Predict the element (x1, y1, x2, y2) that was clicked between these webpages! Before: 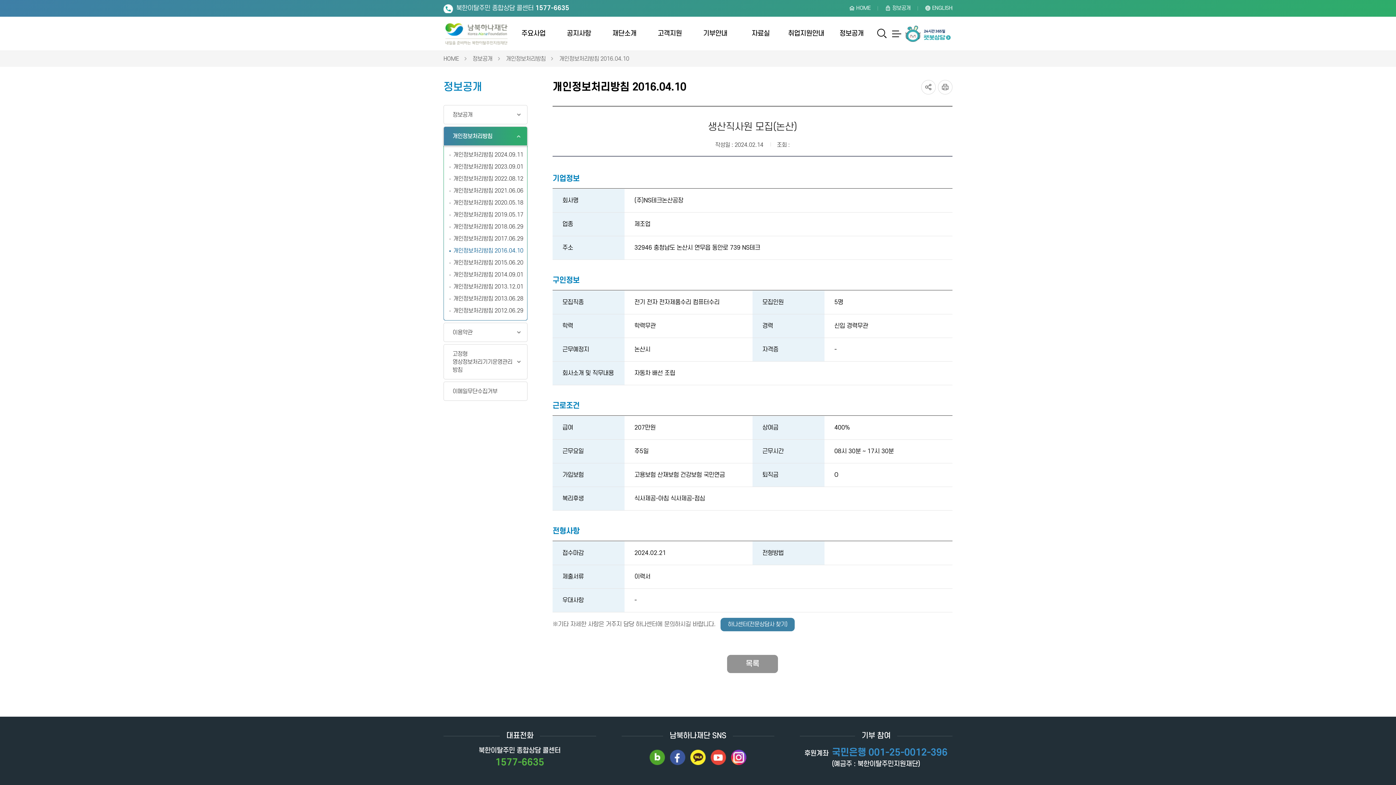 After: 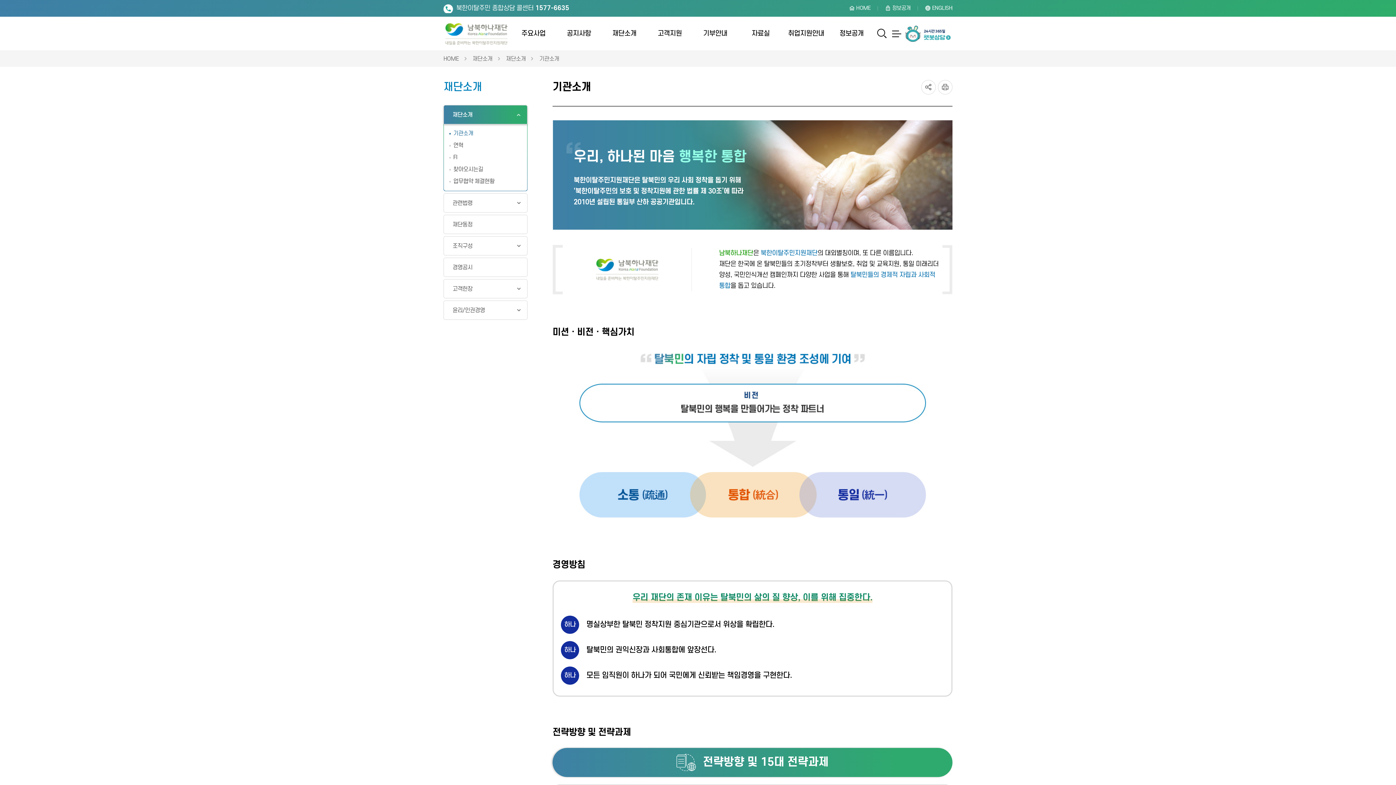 Action: bbox: (601, 16, 647, 50) label: 재단소개